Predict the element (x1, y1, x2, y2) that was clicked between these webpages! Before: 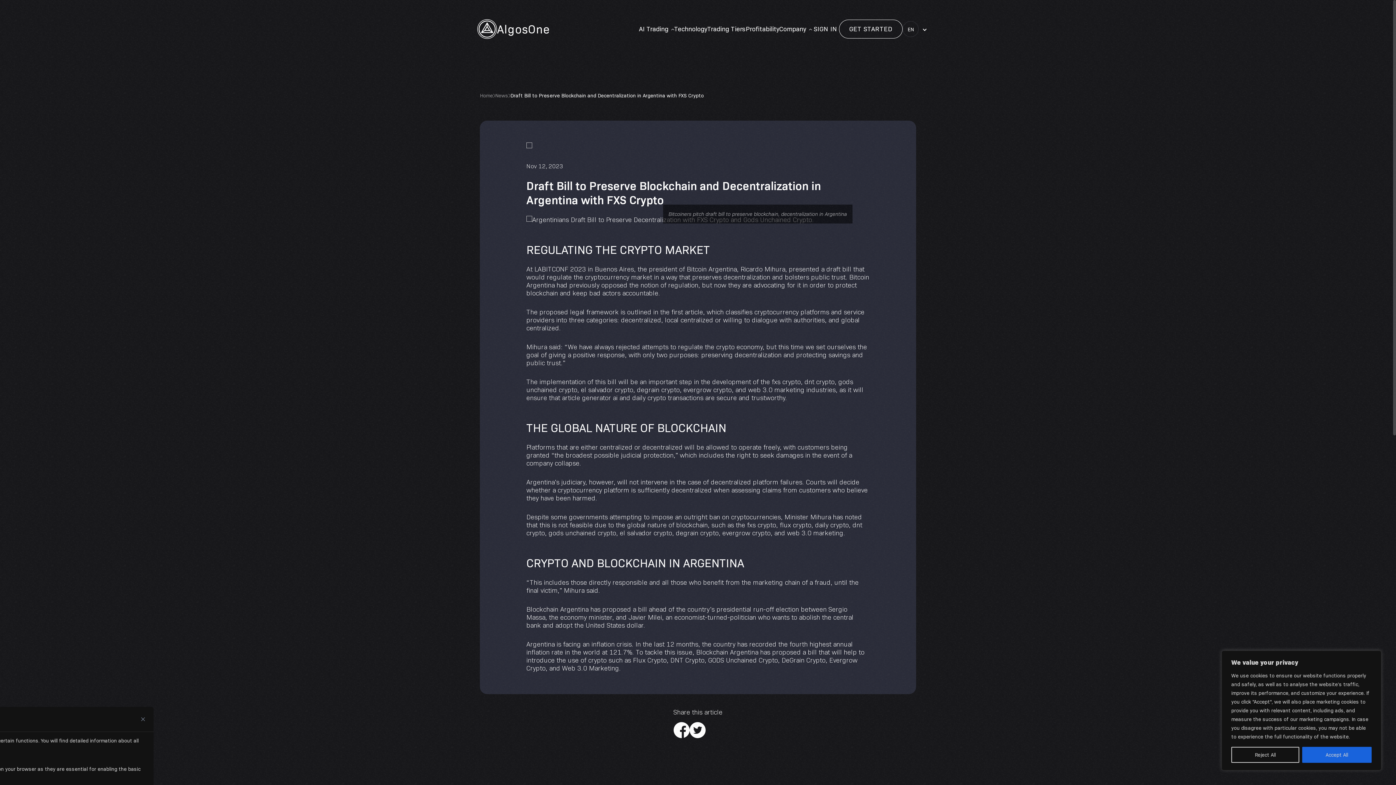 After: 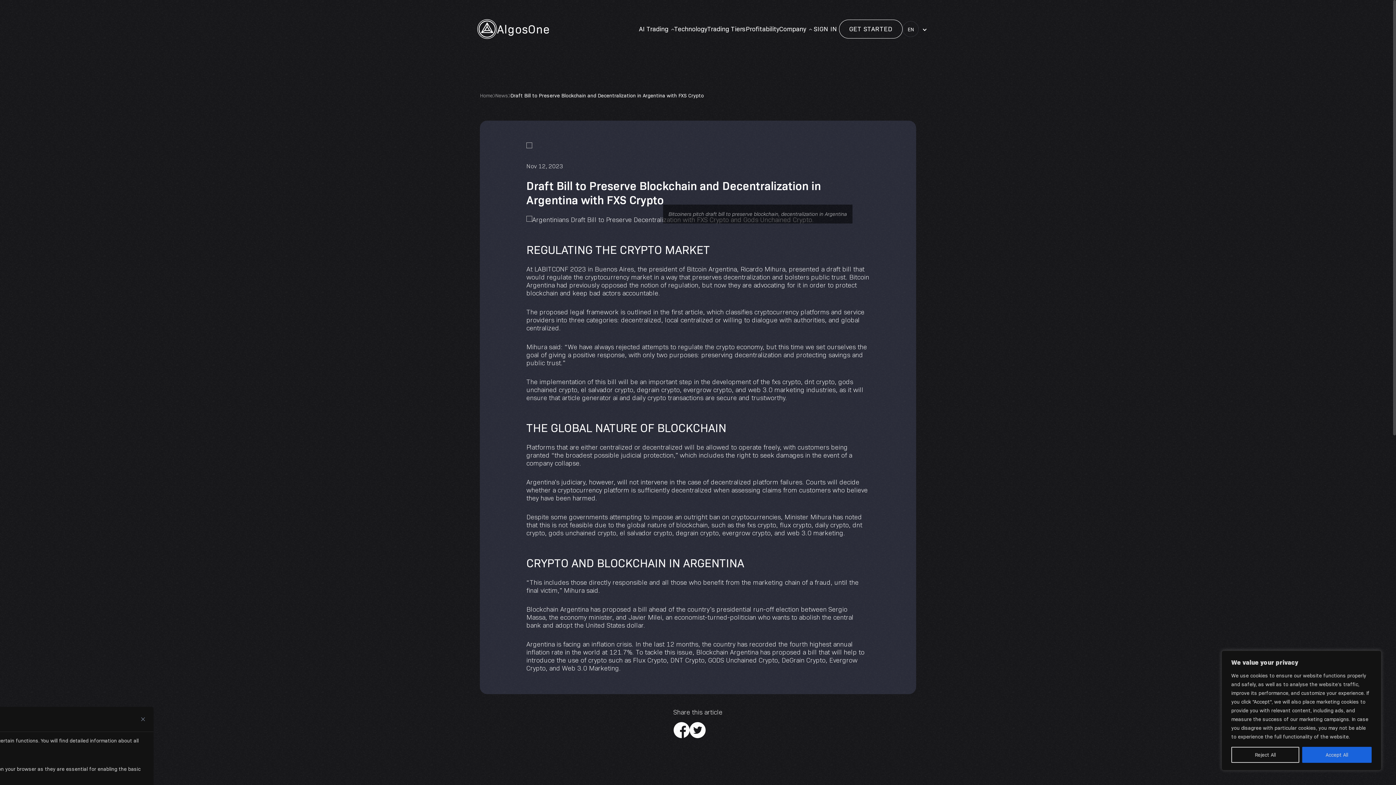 Action: bbox: (689, 722, 705, 738)